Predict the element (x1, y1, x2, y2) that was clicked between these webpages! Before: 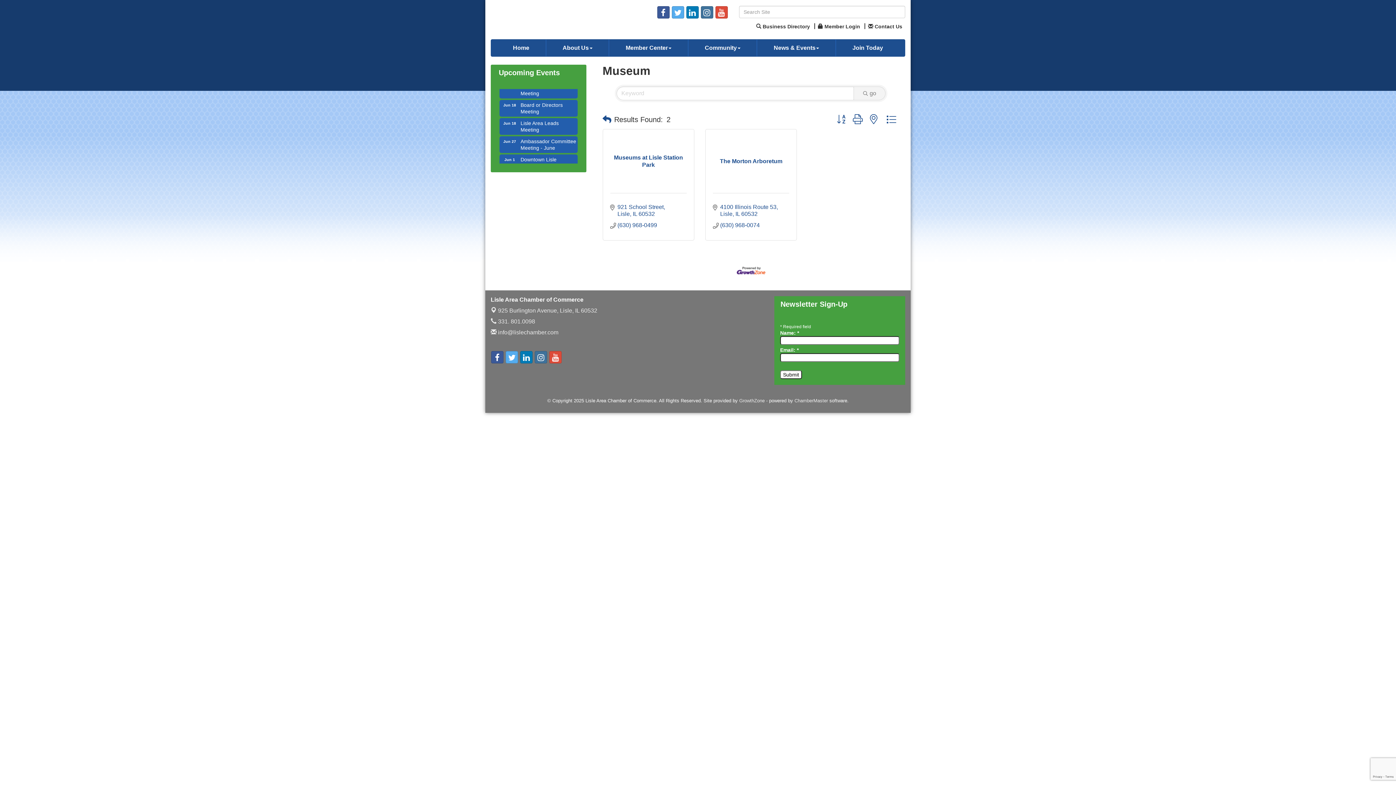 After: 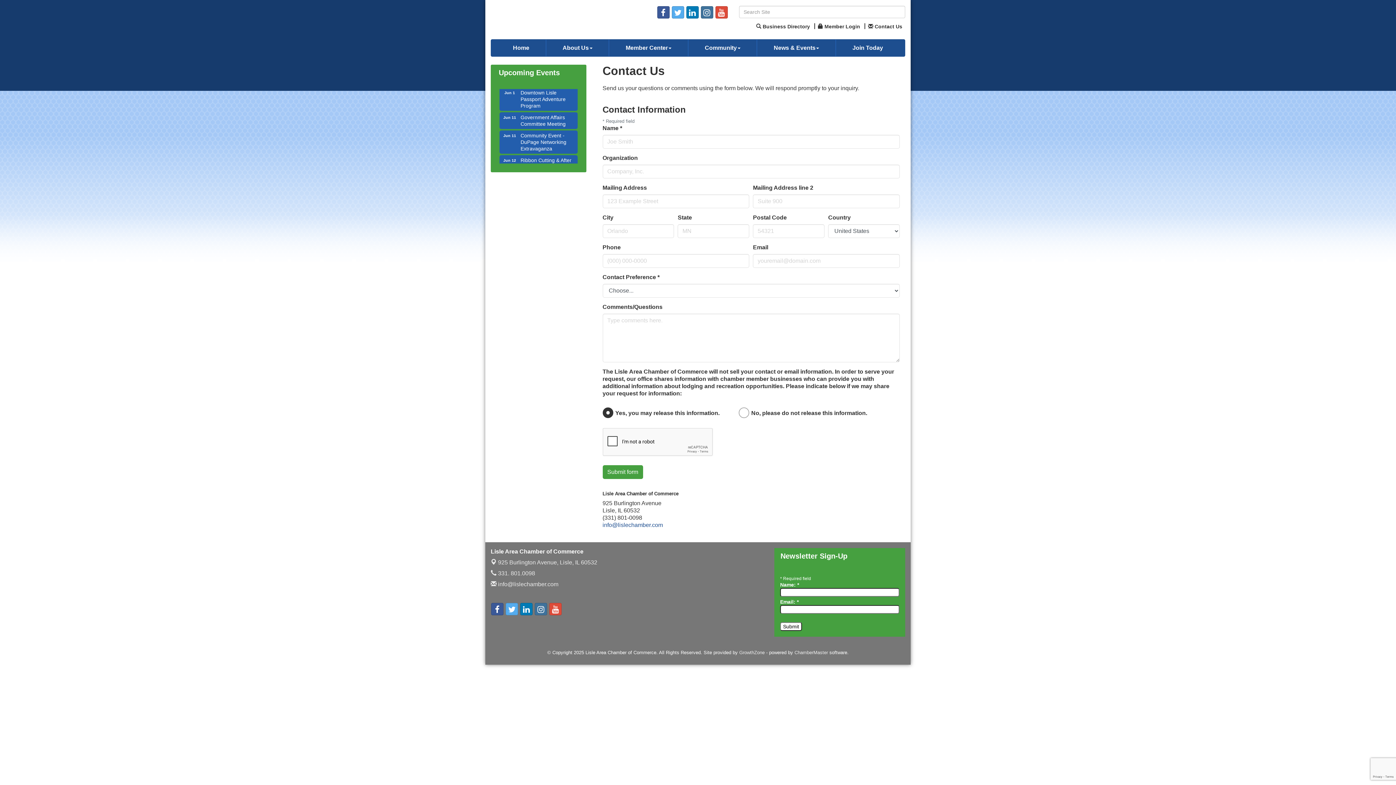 Action: label:  Contact Us bbox: (866, 23, 904, 29)